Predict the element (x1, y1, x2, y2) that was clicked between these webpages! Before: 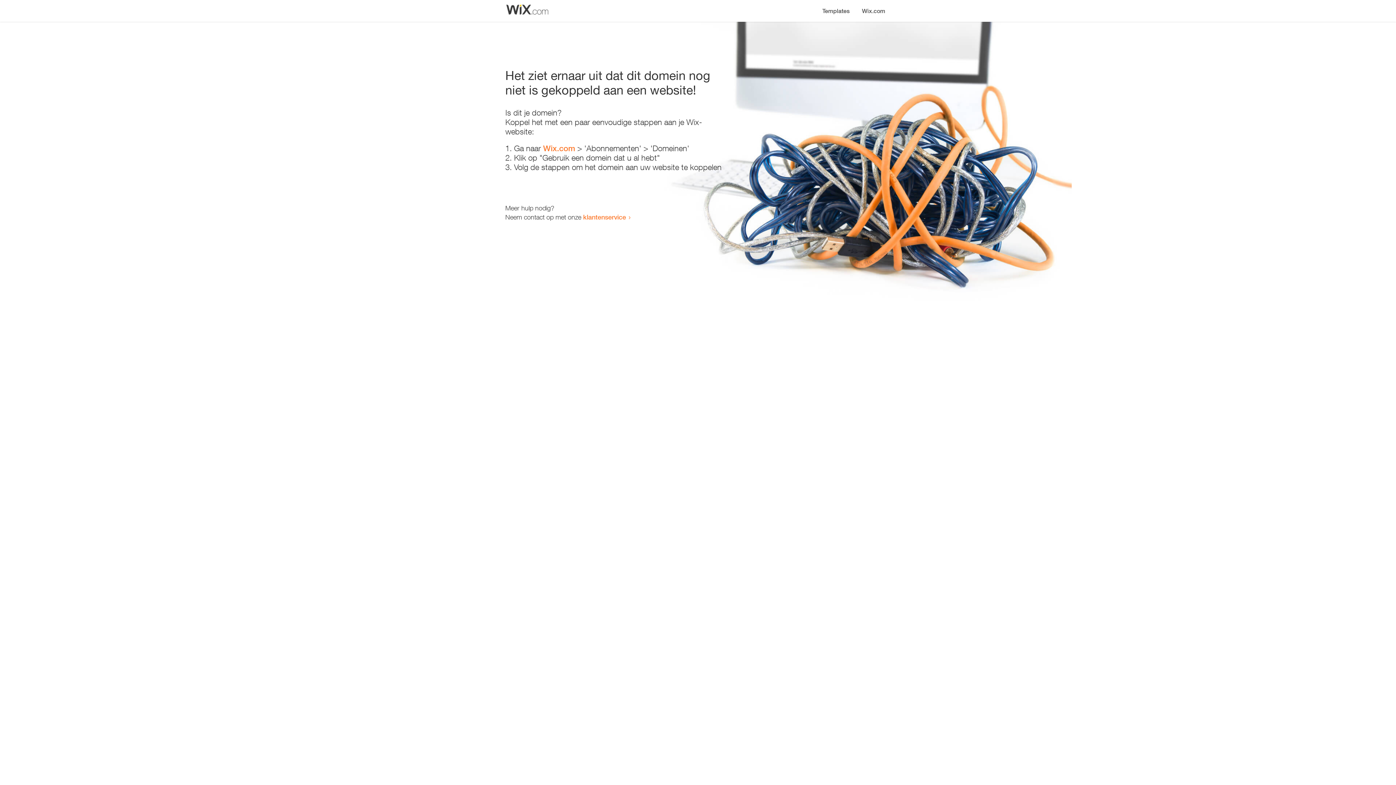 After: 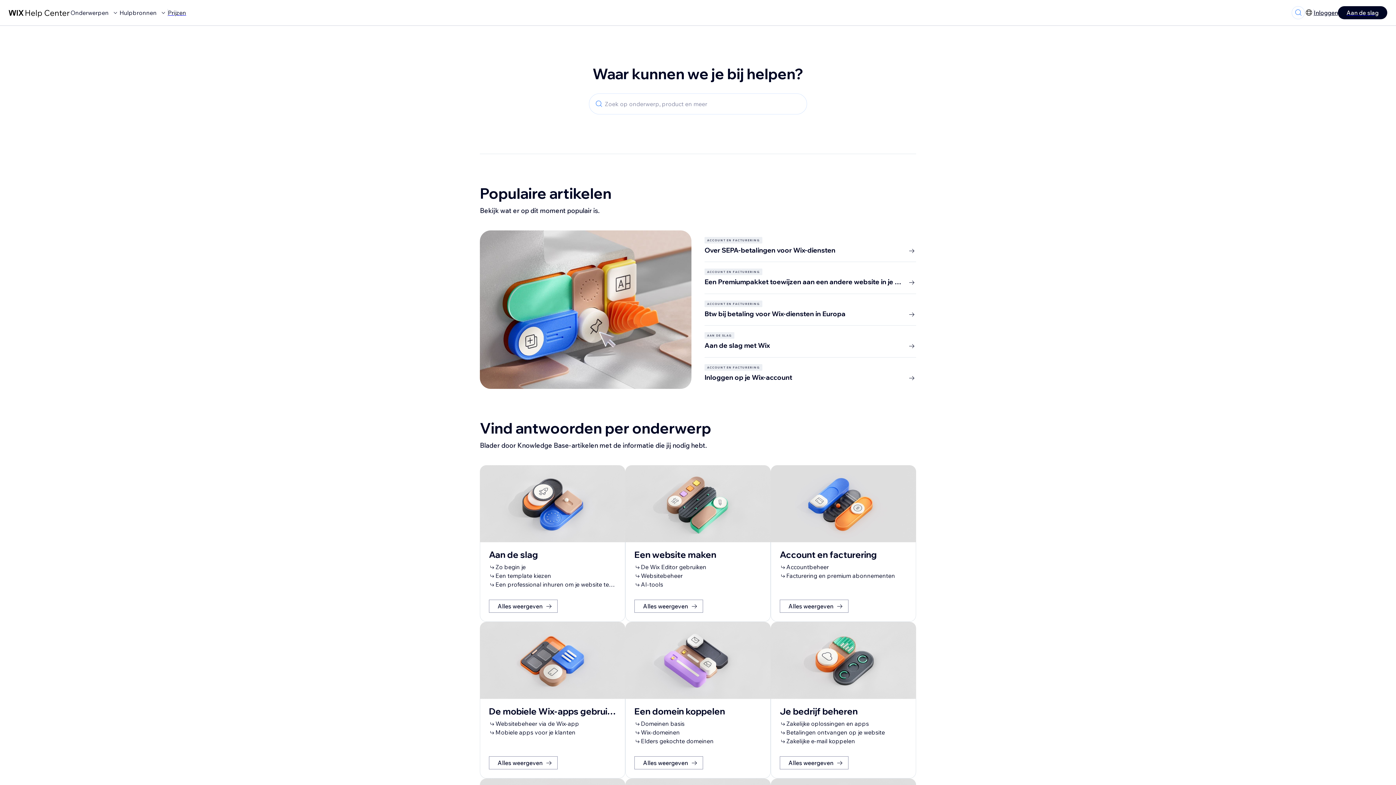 Action: label: klantenservice bbox: (583, 213, 626, 221)